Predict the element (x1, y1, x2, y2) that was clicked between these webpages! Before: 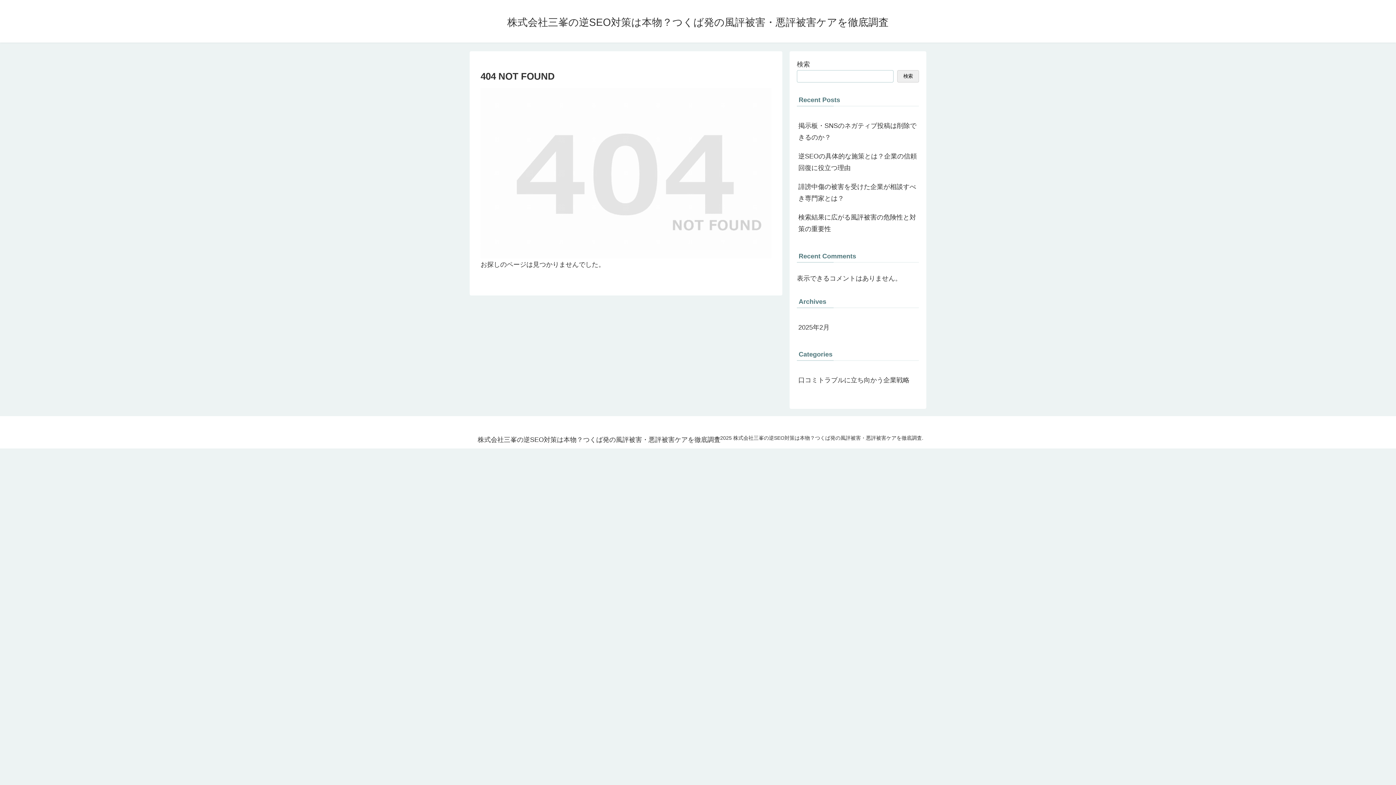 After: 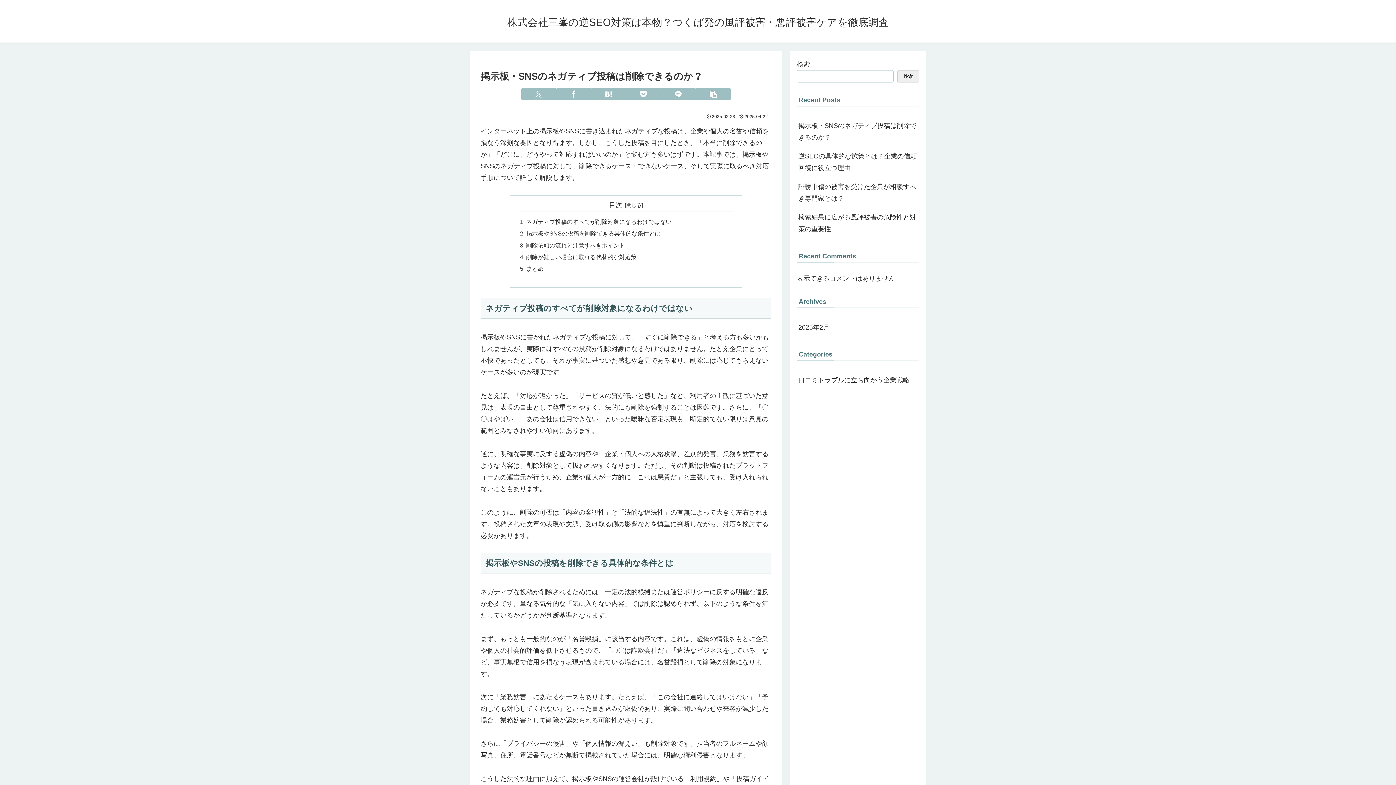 Action: bbox: (797, 116, 919, 146) label: 掲示板・SNSのネガティブ投稿は削除できるのか？